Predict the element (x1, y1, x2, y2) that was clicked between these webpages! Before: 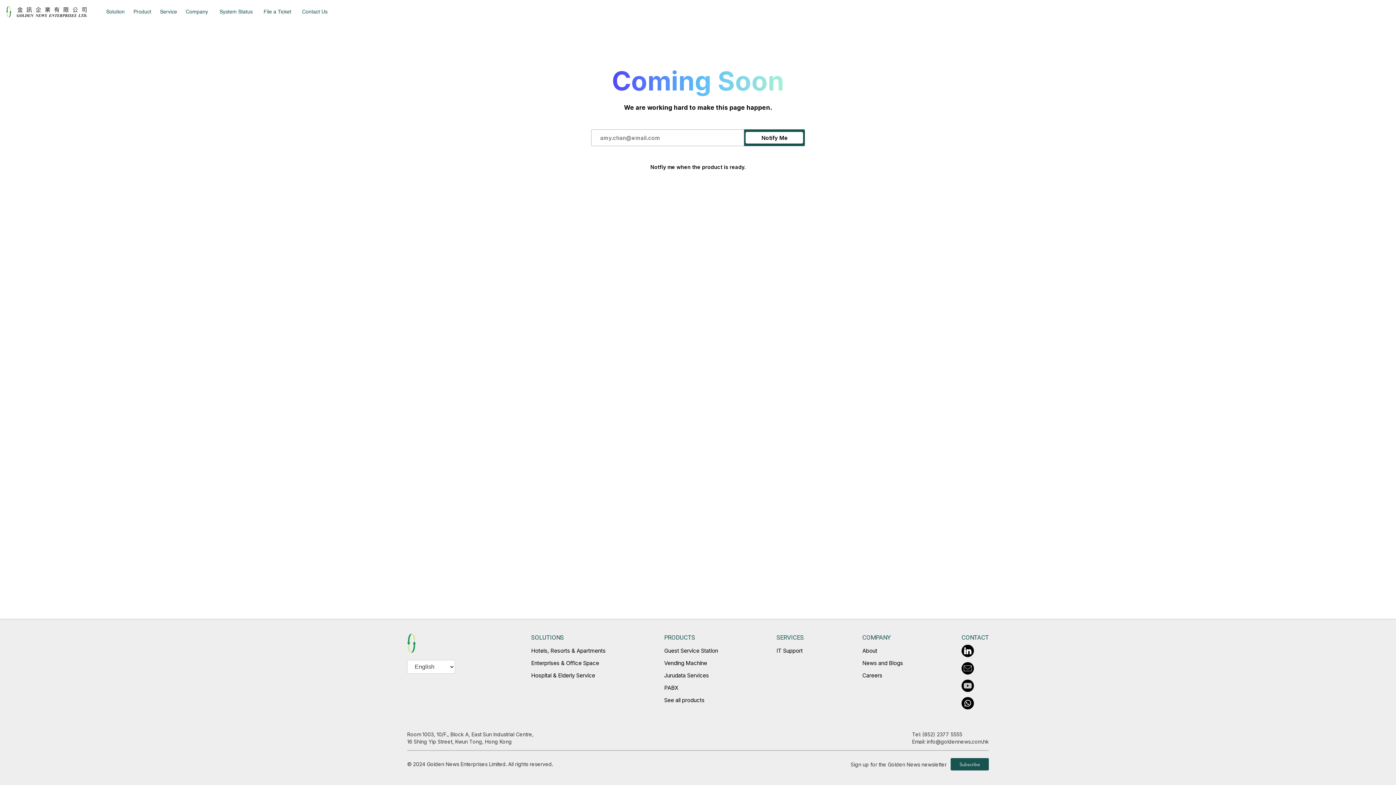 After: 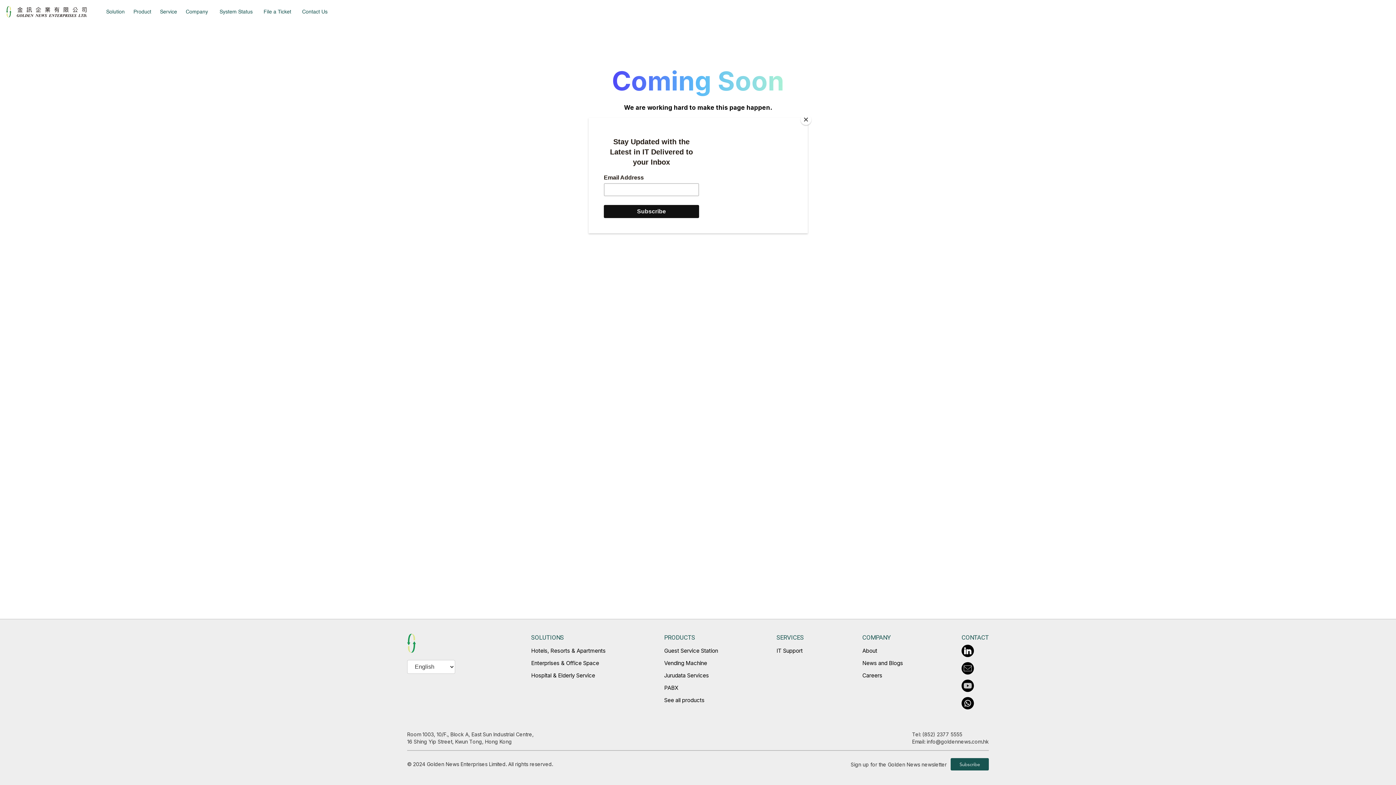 Action: label: Service bbox: (155, 0, 181, 23)